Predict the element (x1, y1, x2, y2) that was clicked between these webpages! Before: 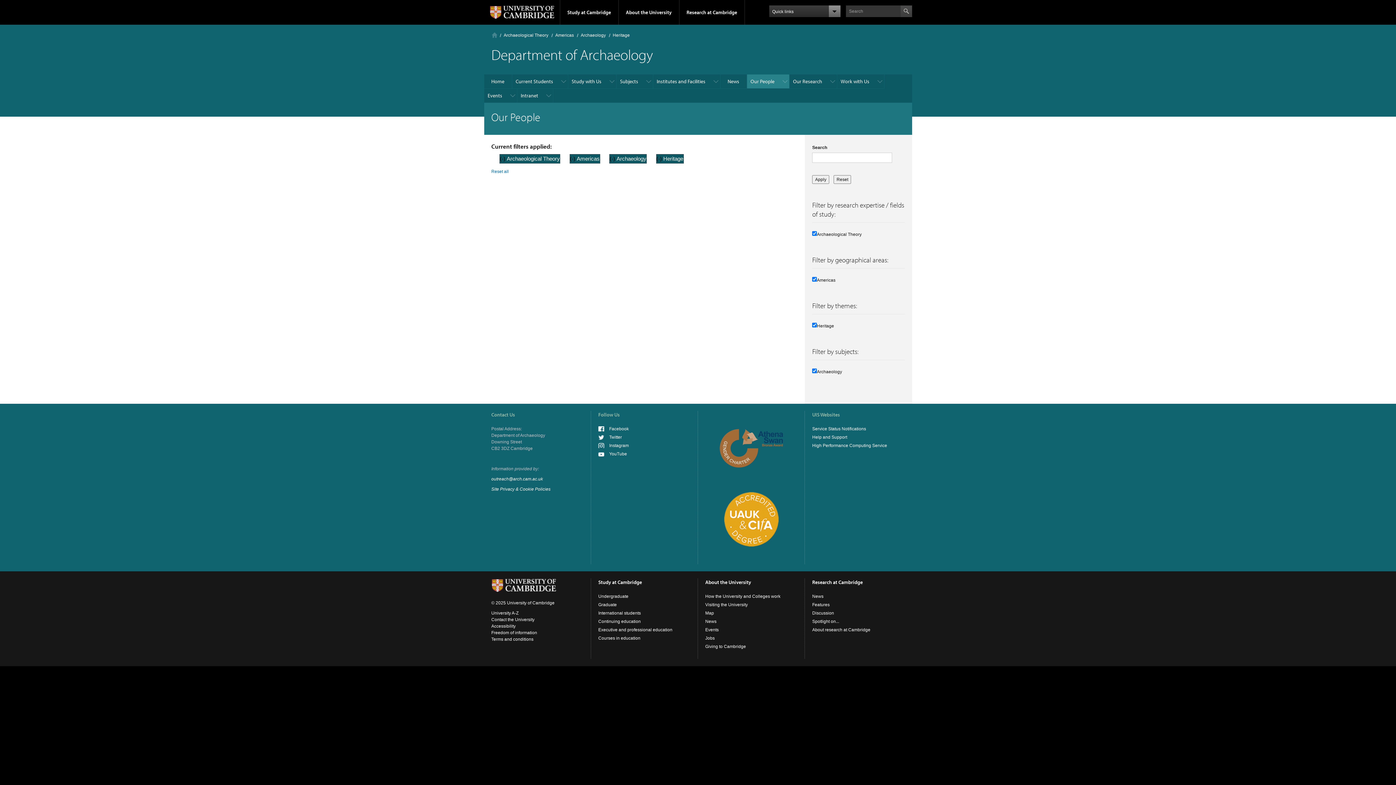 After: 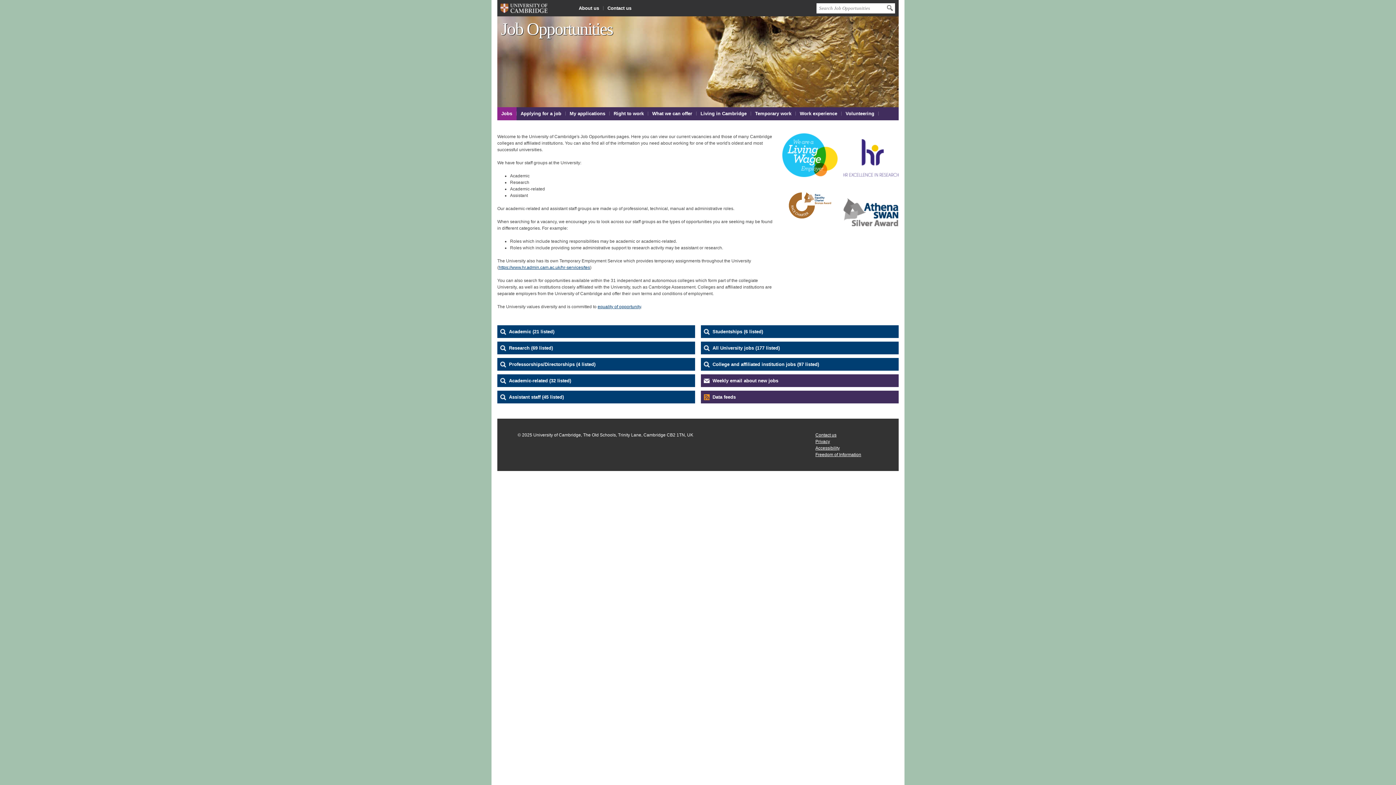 Action: bbox: (705, 636, 714, 641) label: Jobs